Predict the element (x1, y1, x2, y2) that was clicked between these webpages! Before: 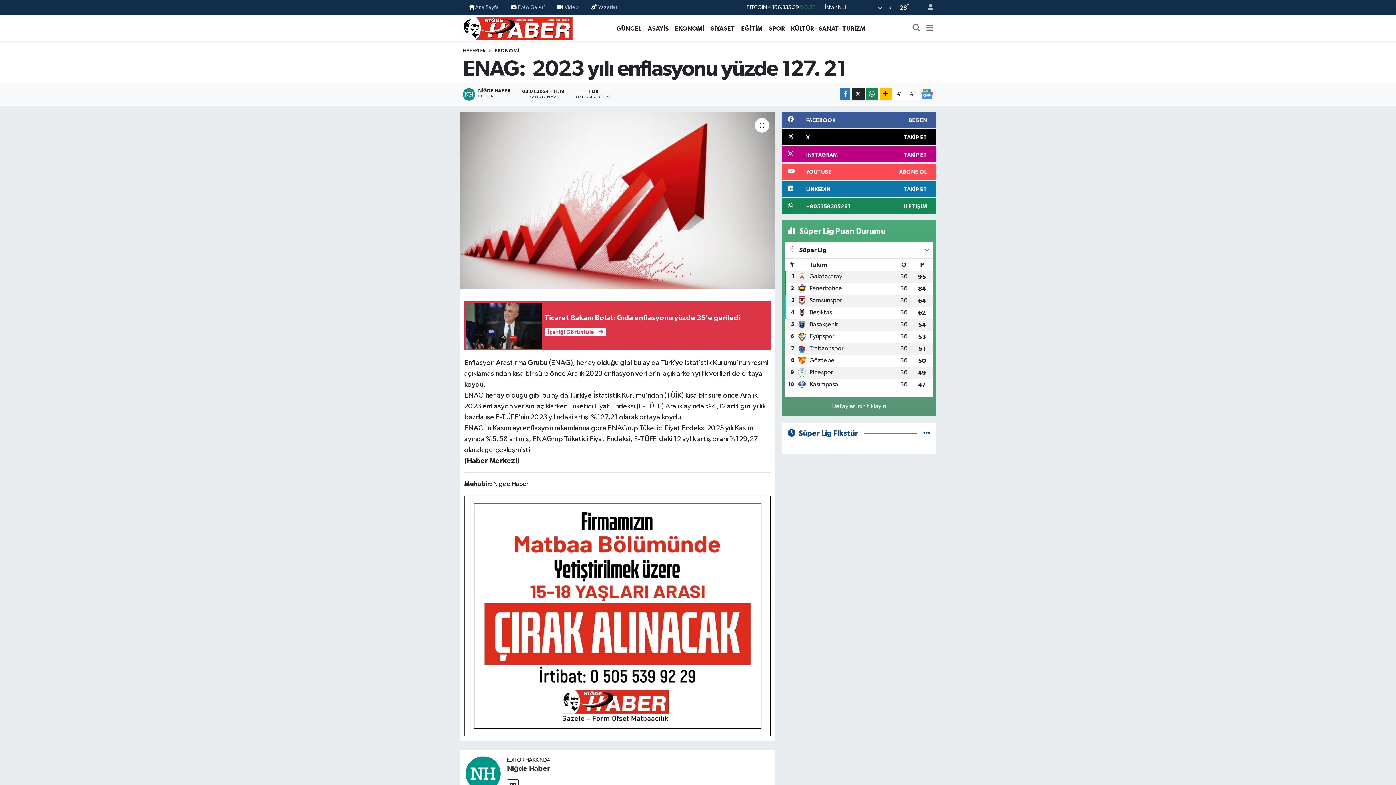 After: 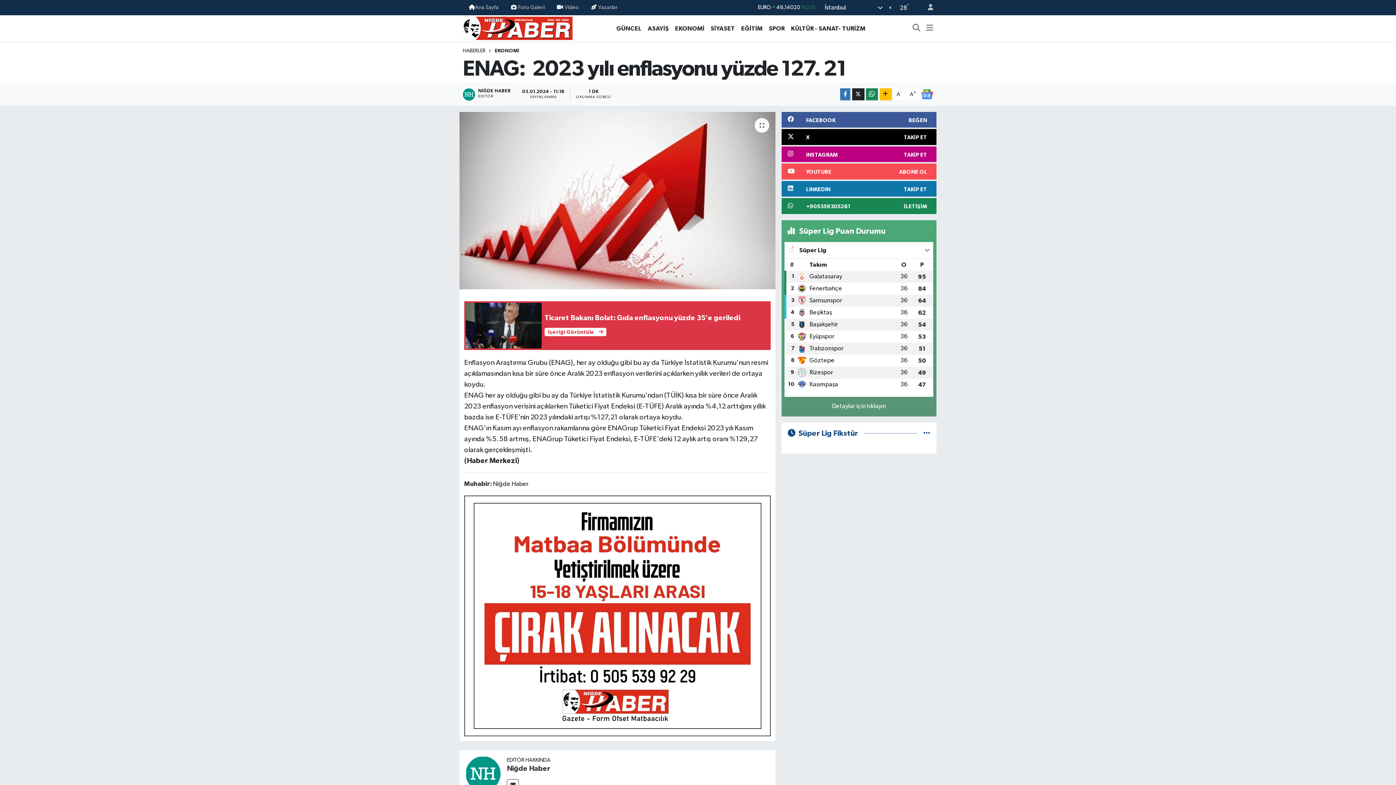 Action: bbox: (781, 198, 936, 214) label: +905359305261
İLETİŞİM